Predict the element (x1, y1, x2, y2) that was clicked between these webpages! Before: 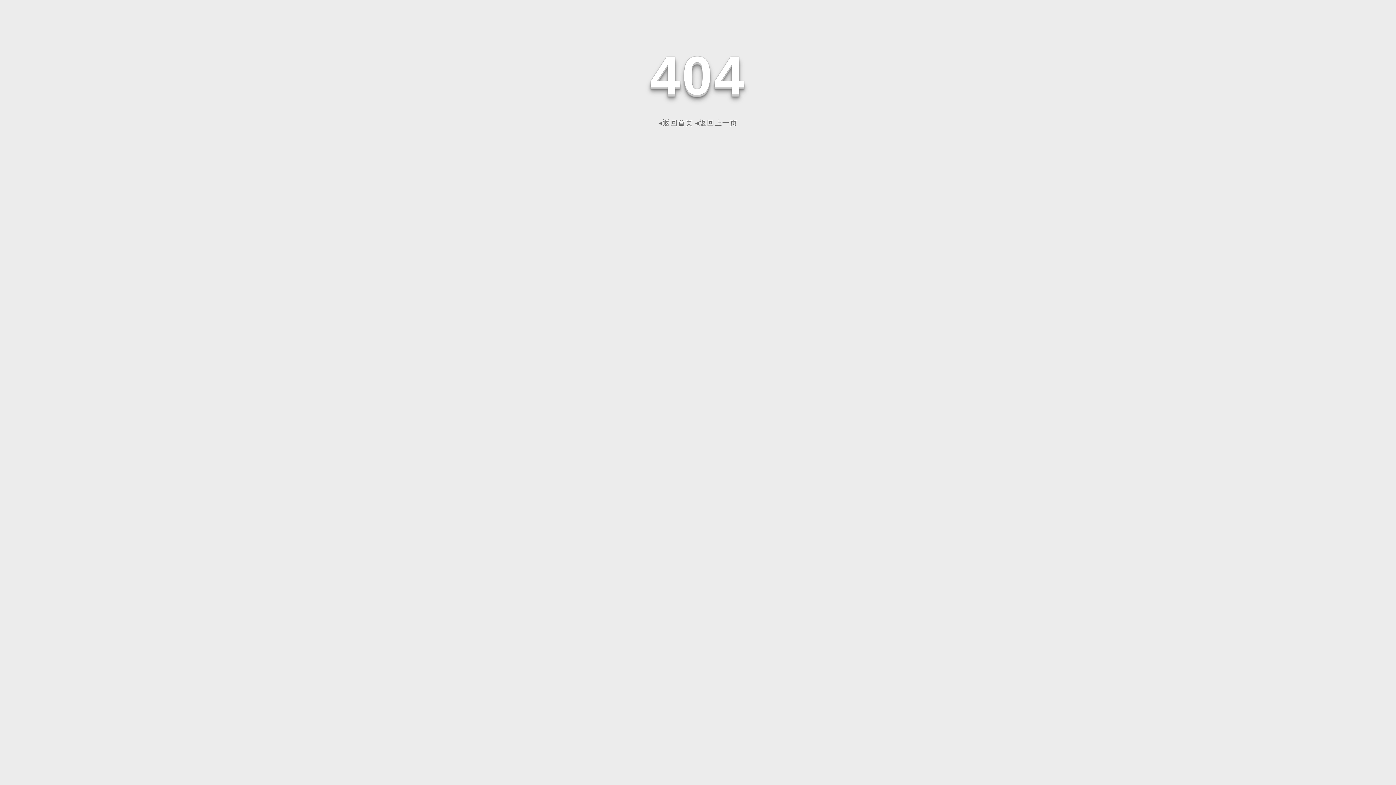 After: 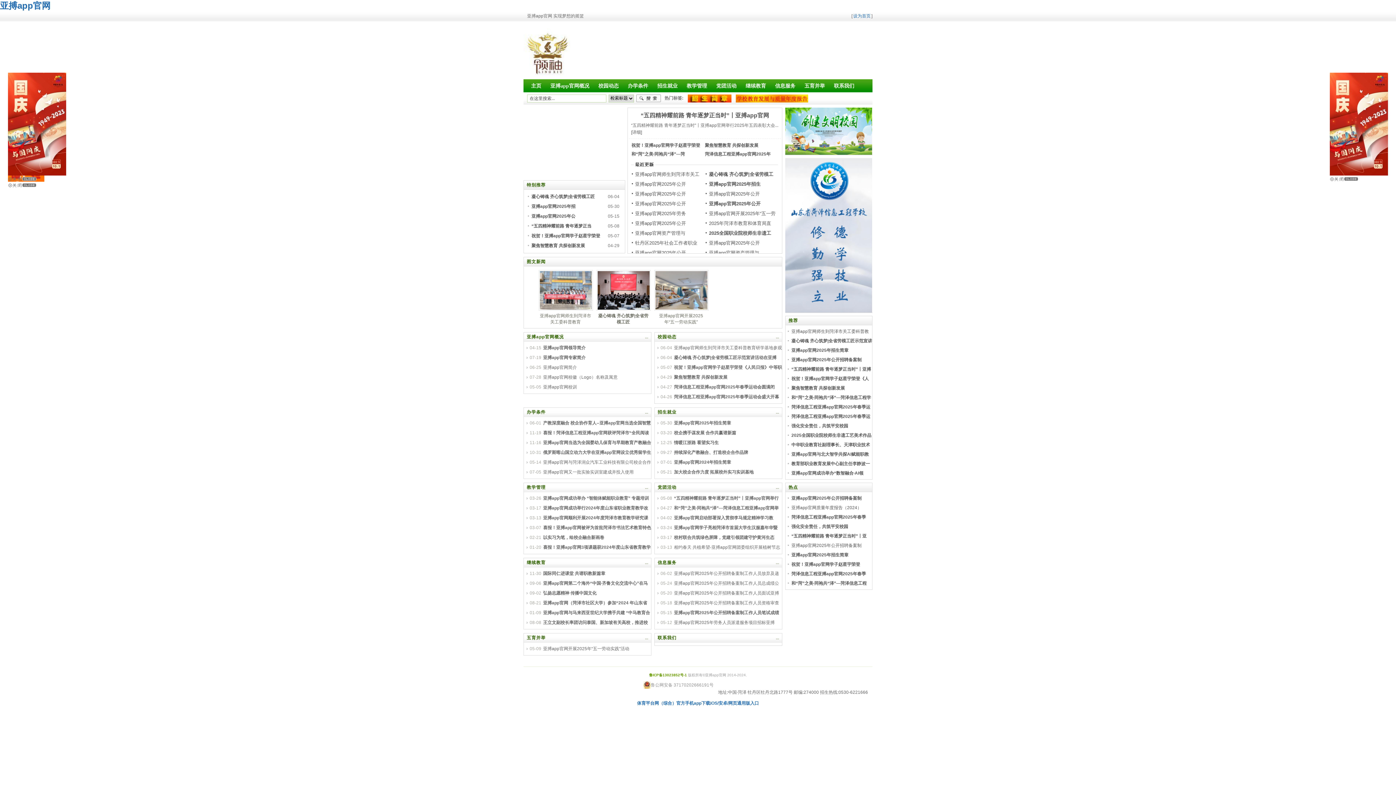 Action: label: ◂返回首页 bbox: (658, 118, 693, 126)